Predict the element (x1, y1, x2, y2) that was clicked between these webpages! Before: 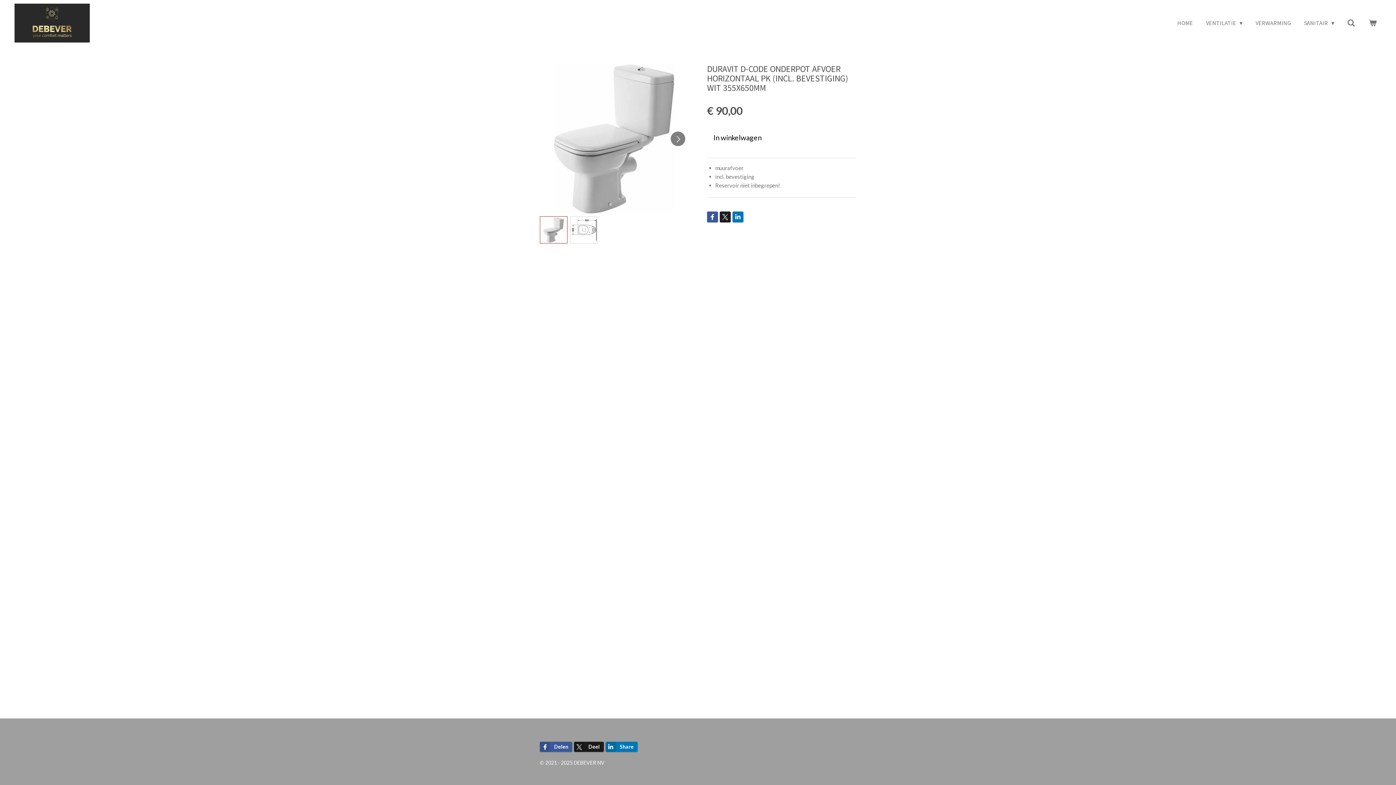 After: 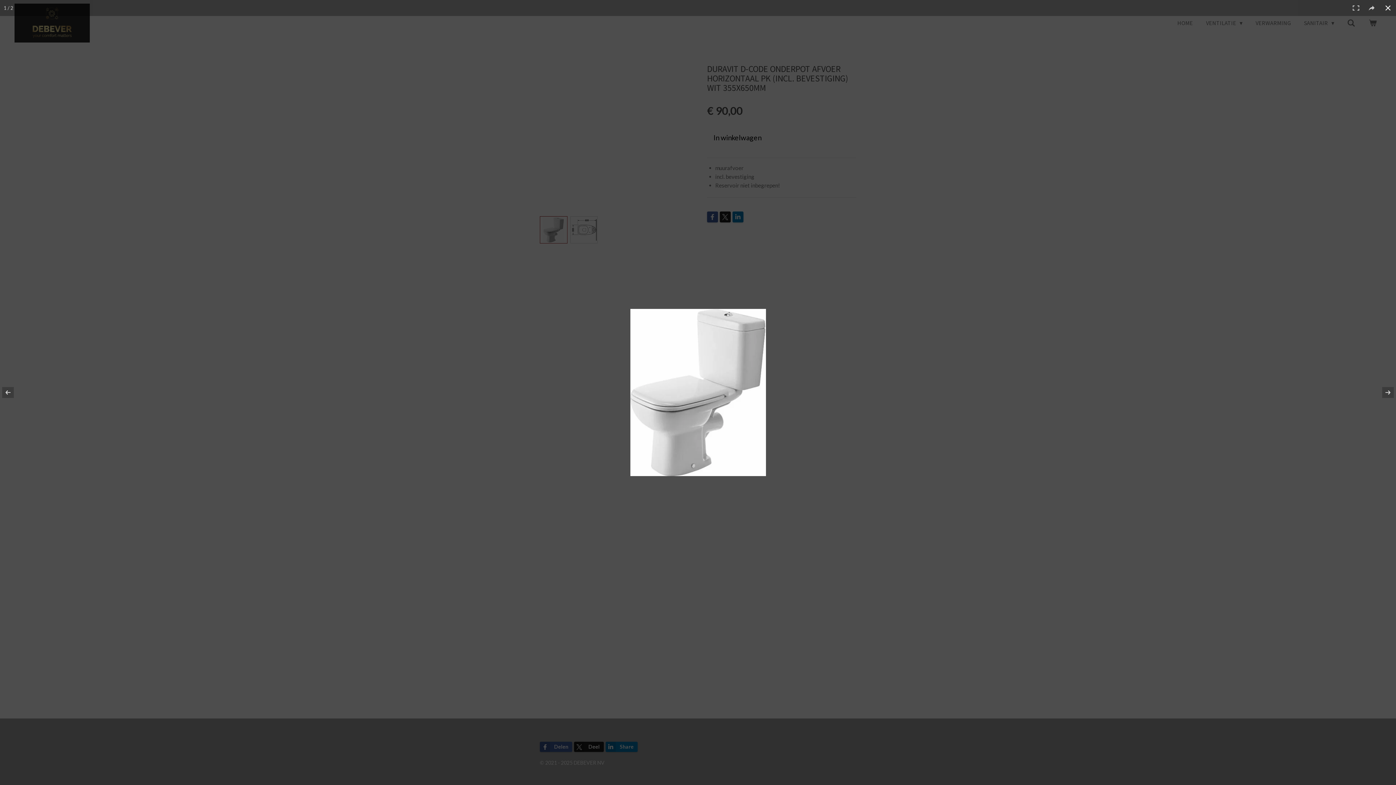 Action: bbox: (540, 64, 689, 213)